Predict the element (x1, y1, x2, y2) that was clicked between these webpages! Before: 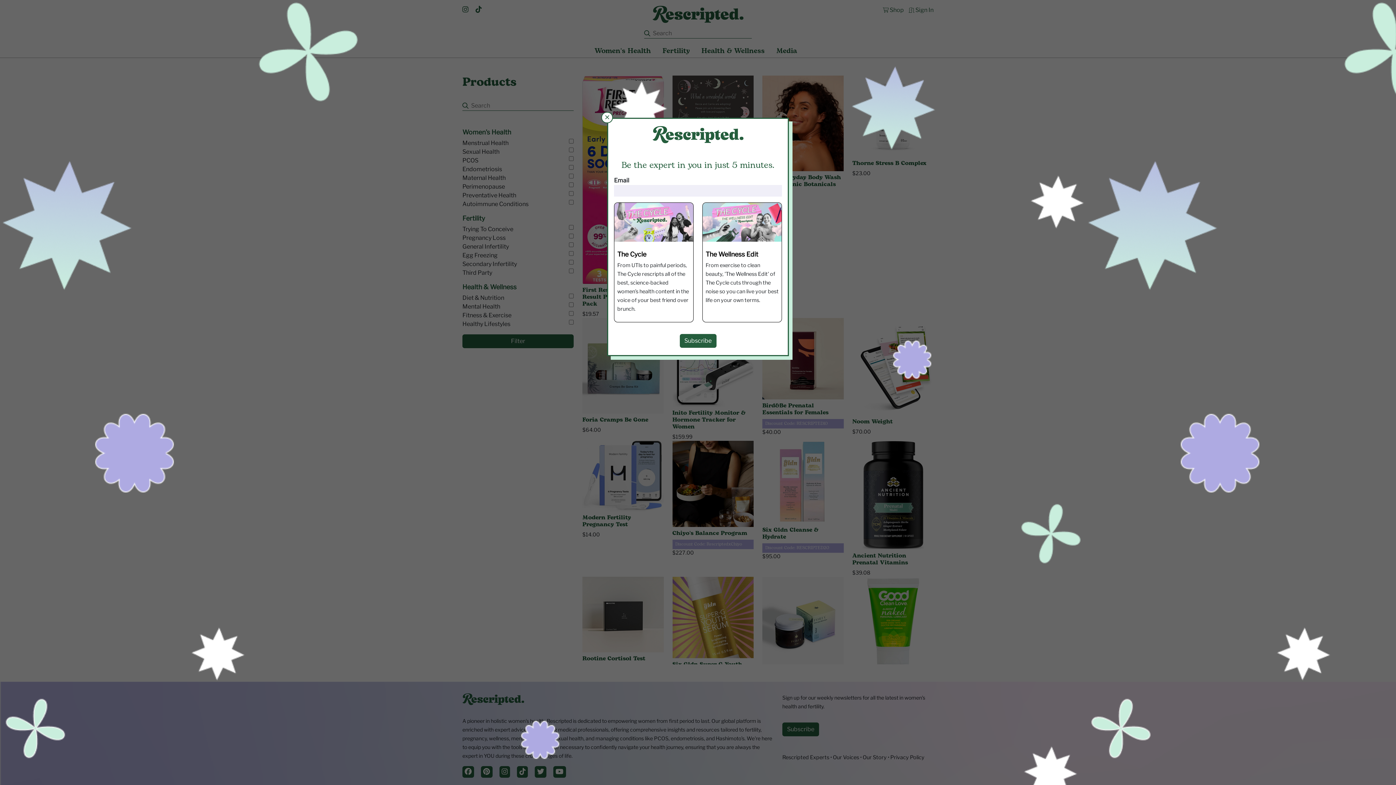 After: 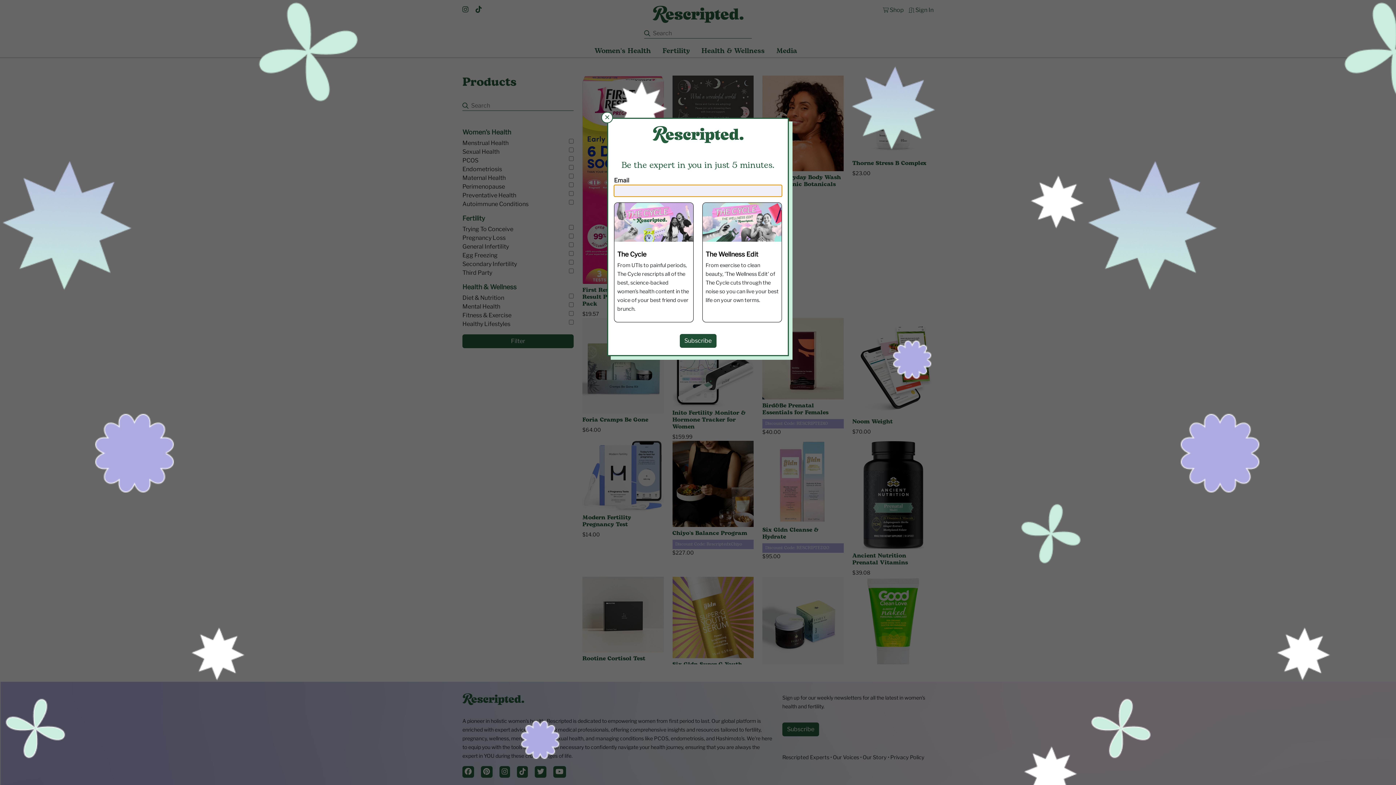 Action: bbox: (679, 334, 716, 347) label: Subscribe